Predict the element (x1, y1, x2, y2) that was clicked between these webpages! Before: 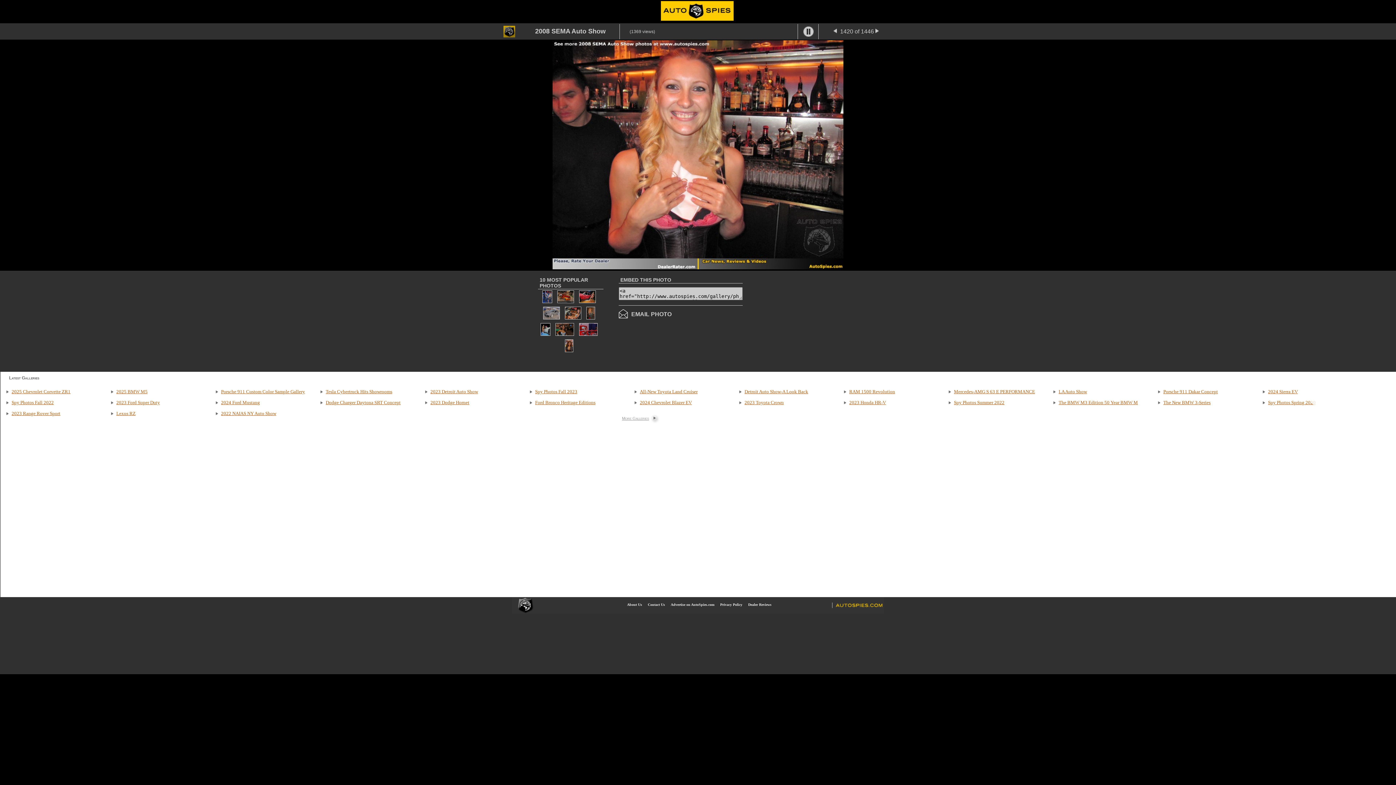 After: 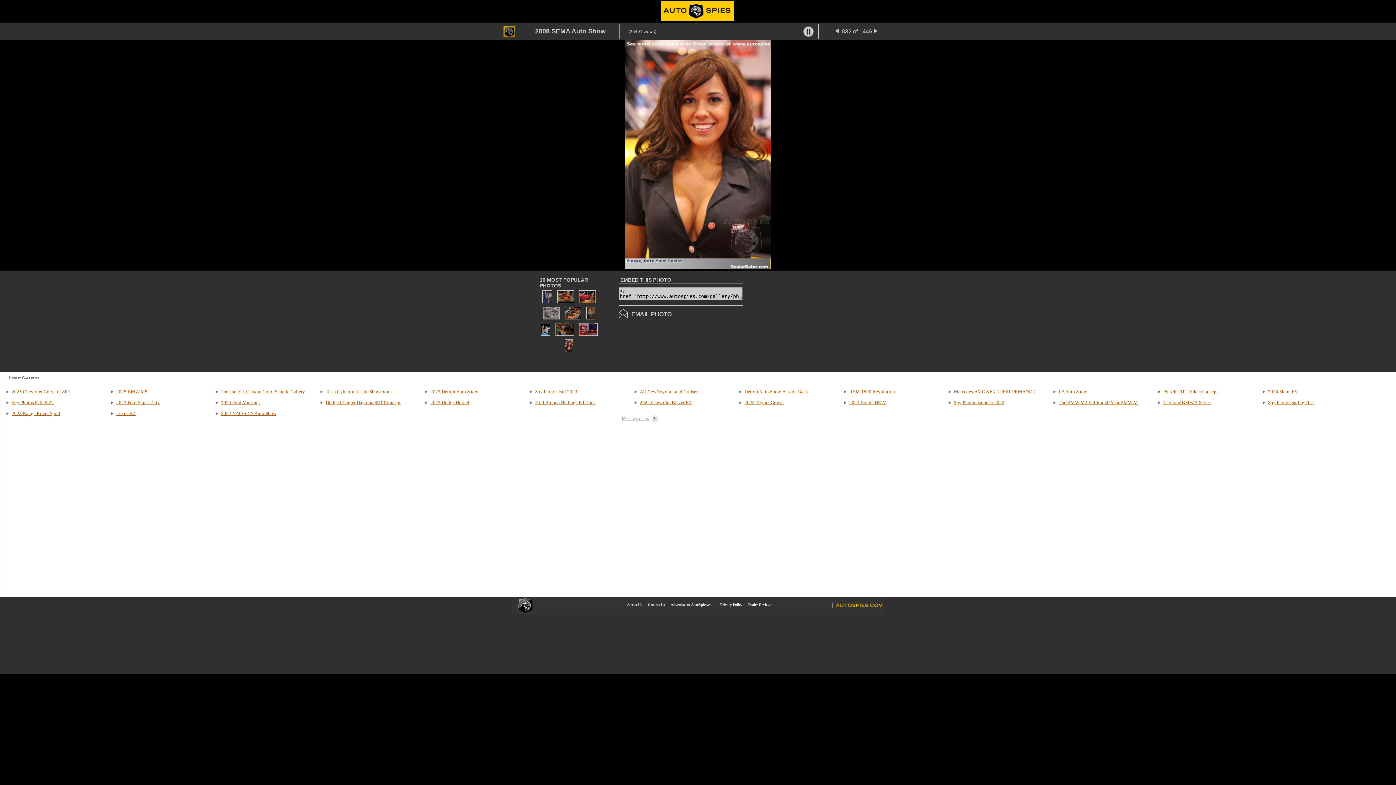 Action: bbox: (563, 348, 574, 354)